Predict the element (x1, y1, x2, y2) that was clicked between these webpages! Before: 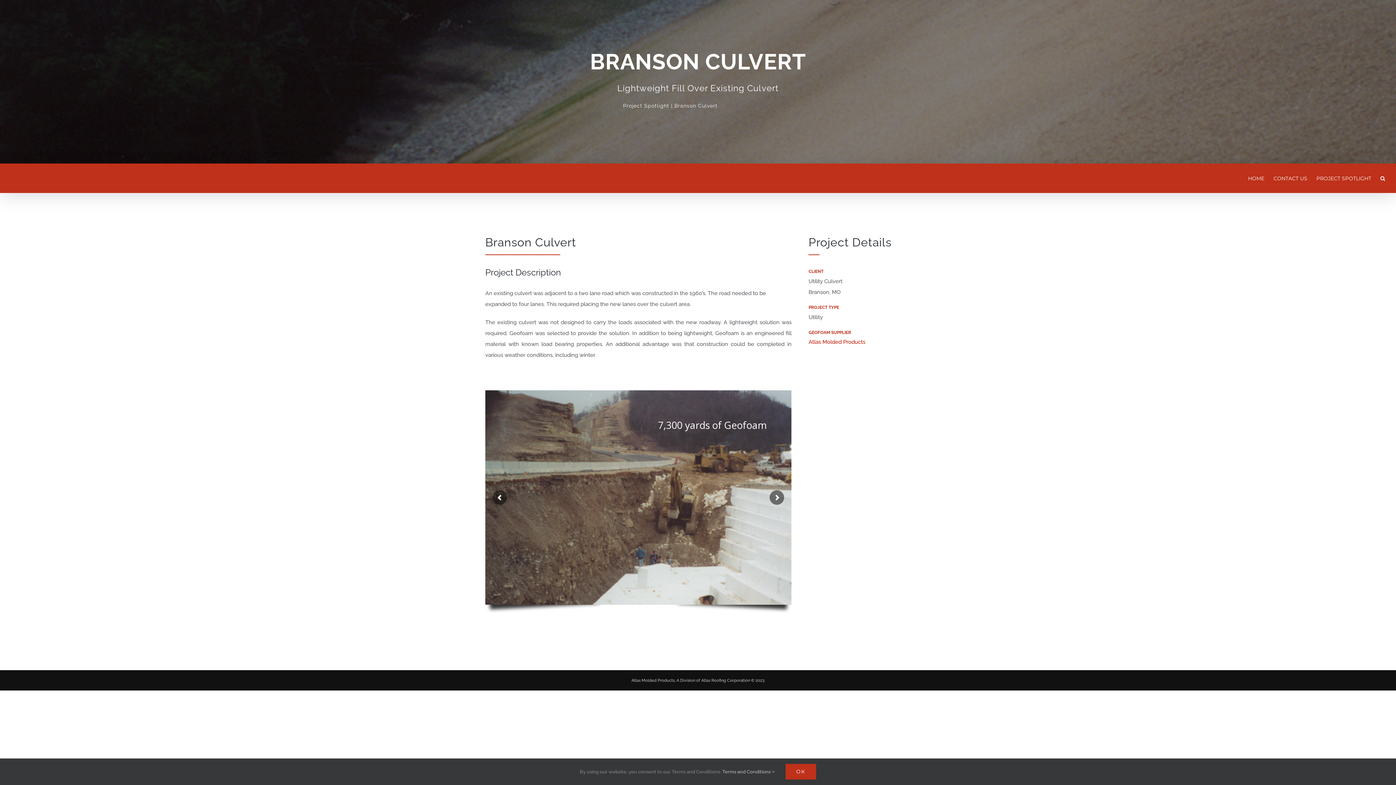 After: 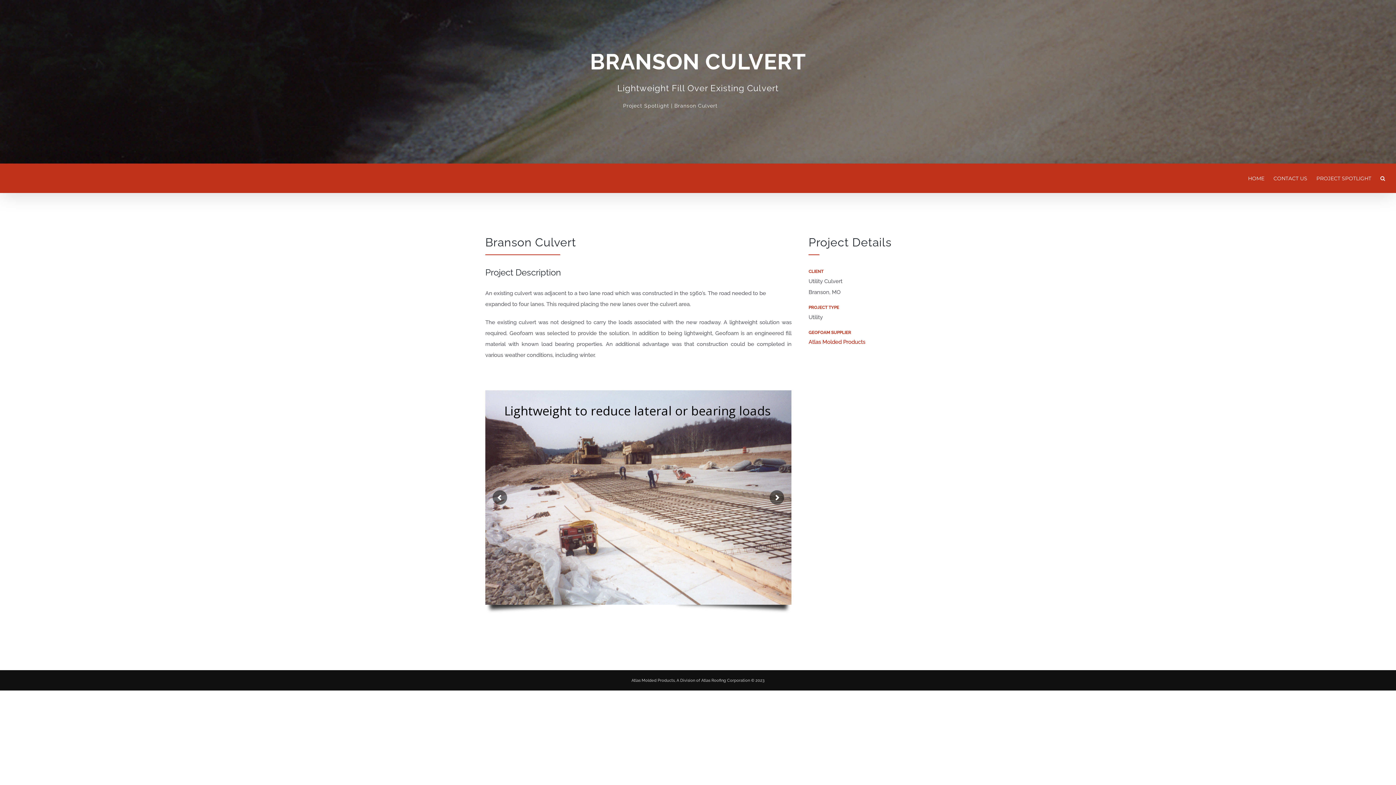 Action: label: OK bbox: (785, 764, 816, 780)